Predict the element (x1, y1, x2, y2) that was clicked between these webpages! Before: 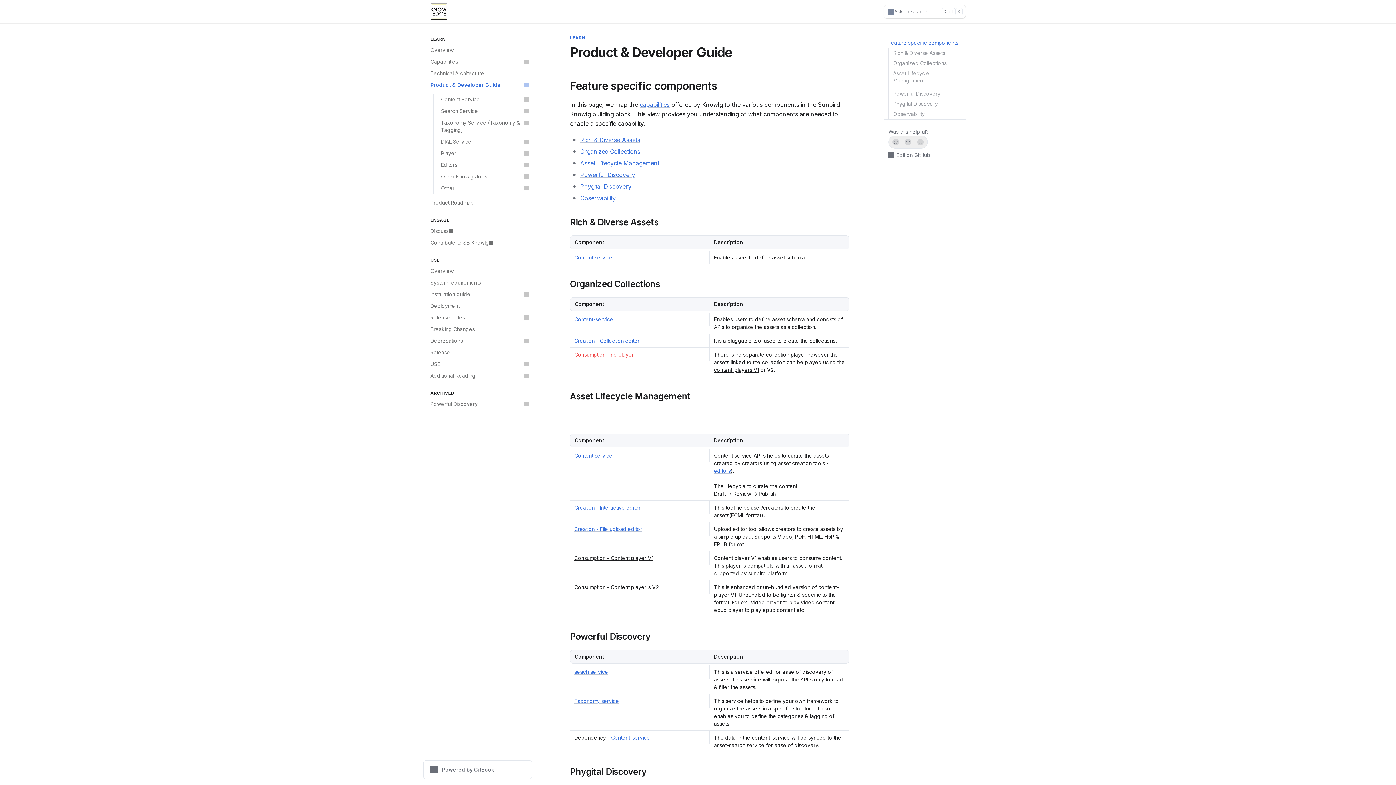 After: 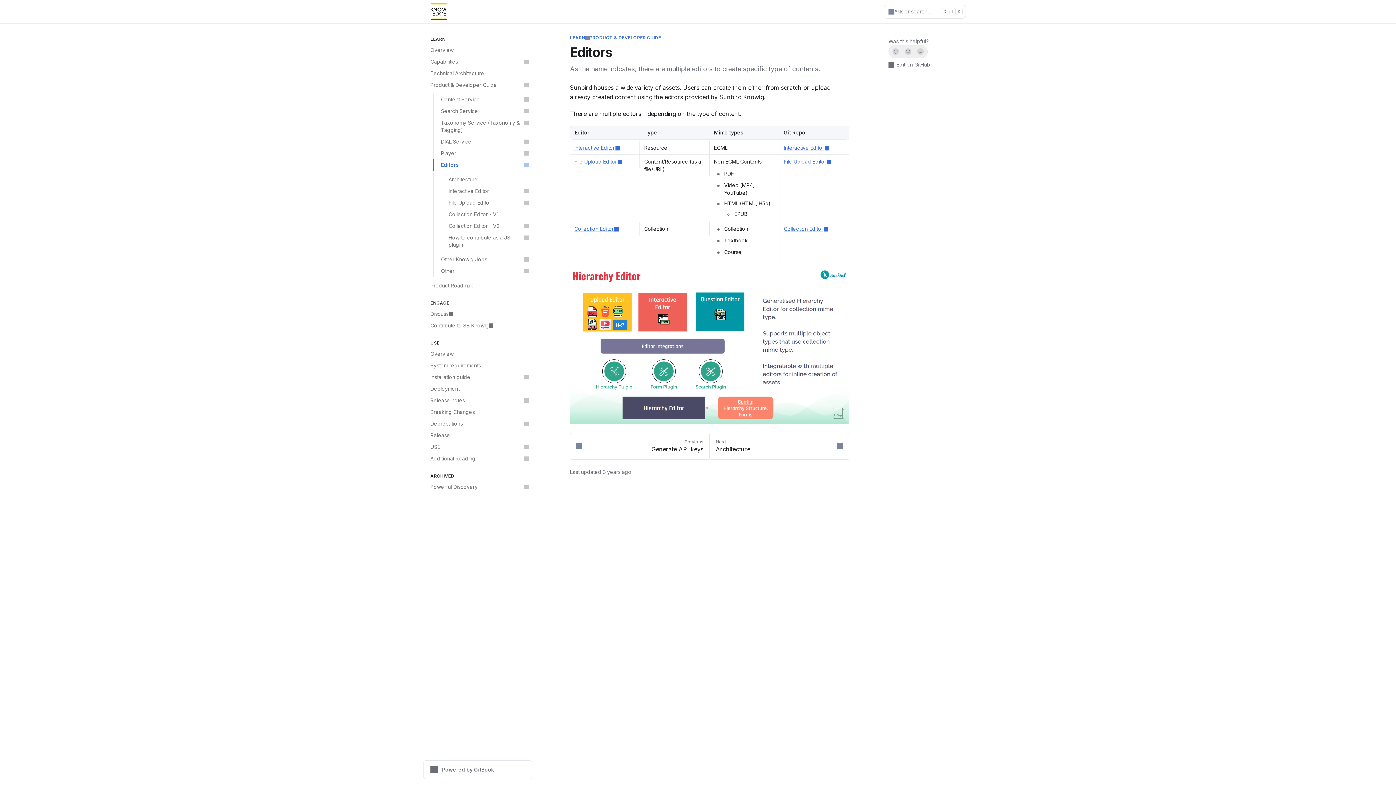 Action: bbox: (714, 467, 730, 474) label: editors